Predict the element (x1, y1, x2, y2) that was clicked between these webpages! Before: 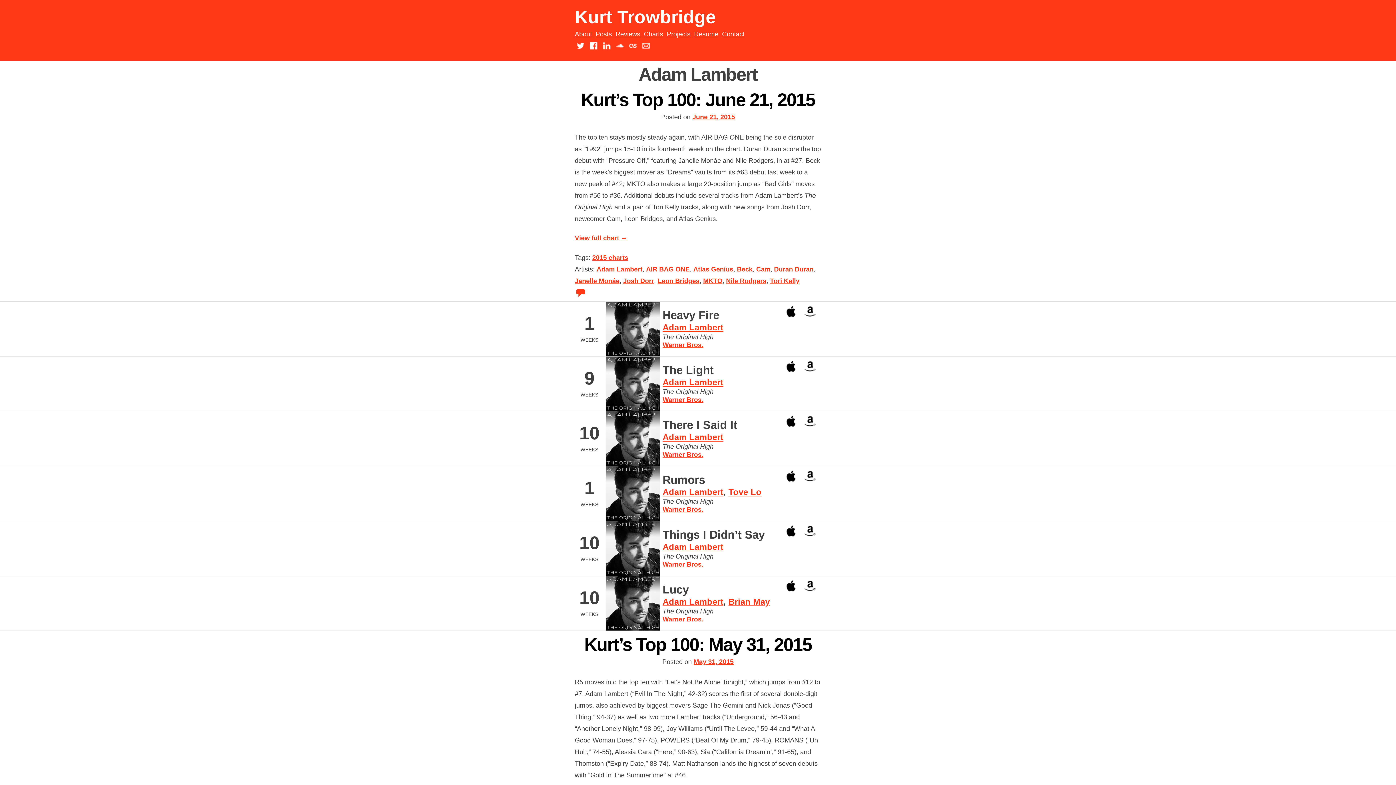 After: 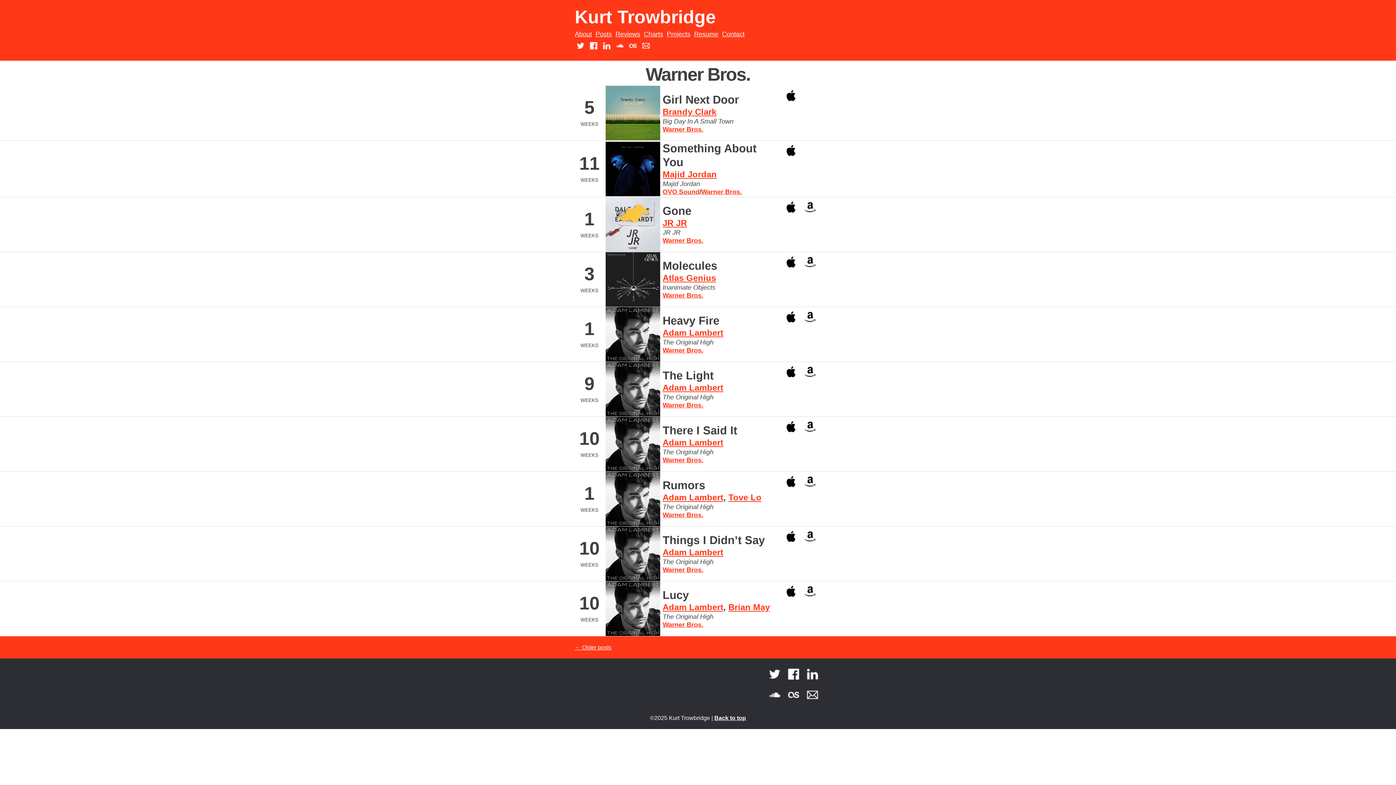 Action: label: Warner Bros. bbox: (662, 561, 703, 568)